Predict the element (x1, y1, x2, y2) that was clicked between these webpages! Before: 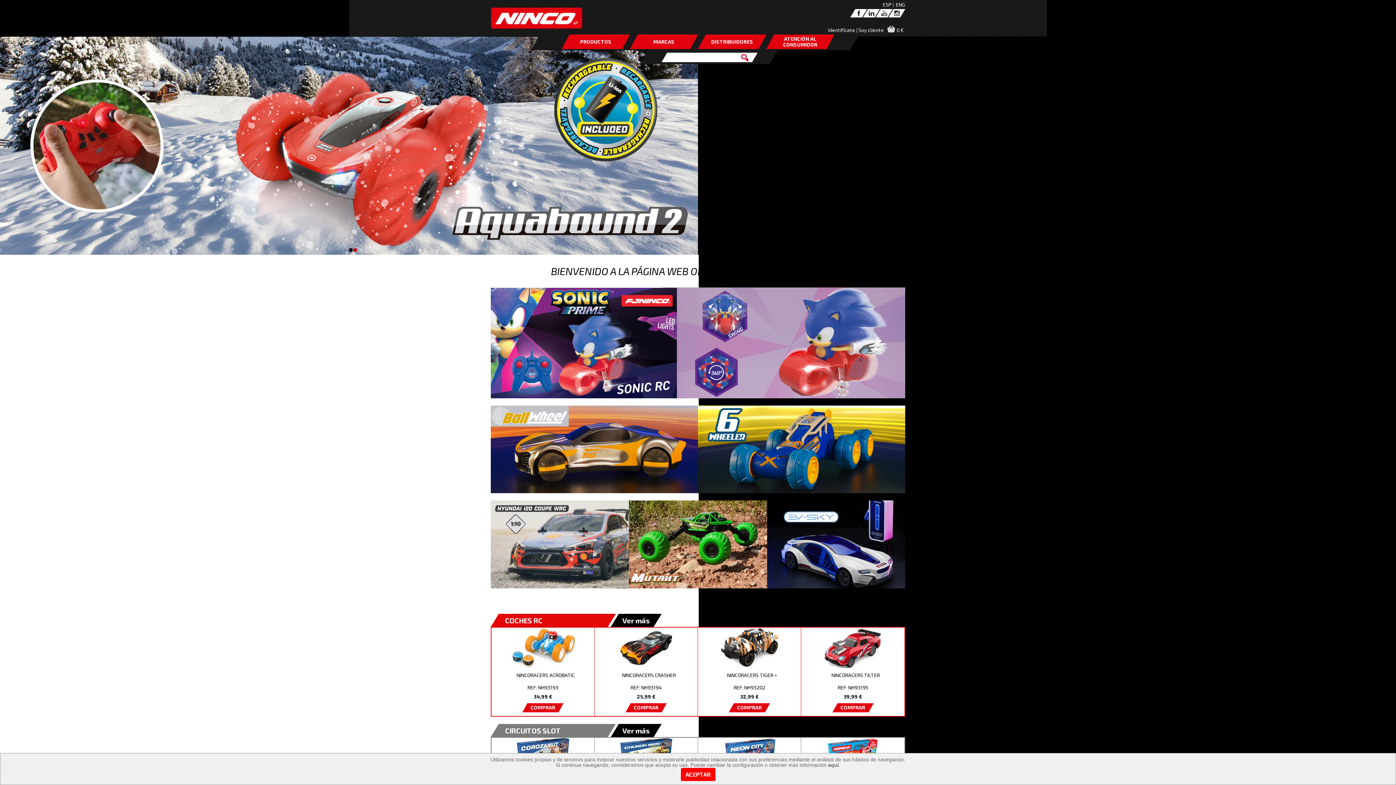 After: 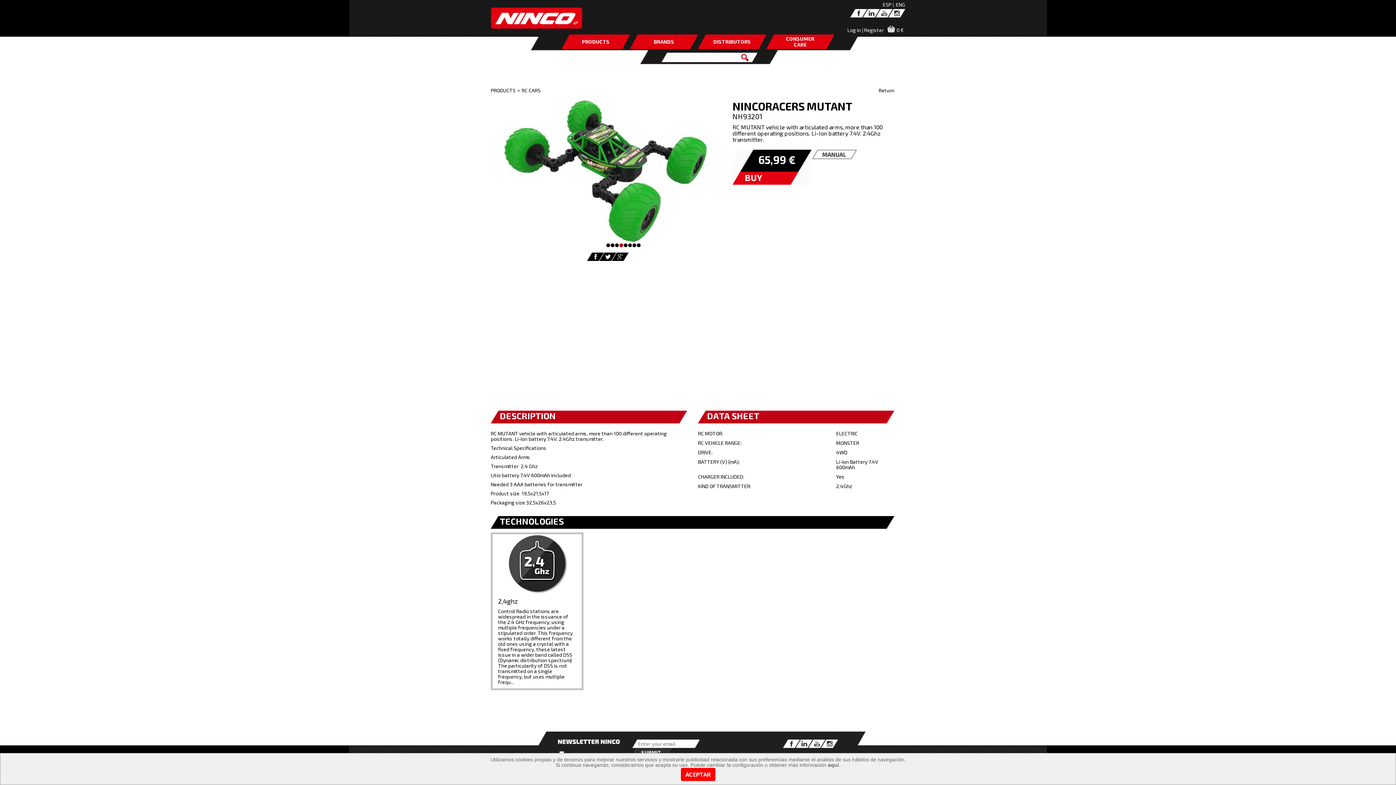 Action: bbox: (629, 500, 767, 588)